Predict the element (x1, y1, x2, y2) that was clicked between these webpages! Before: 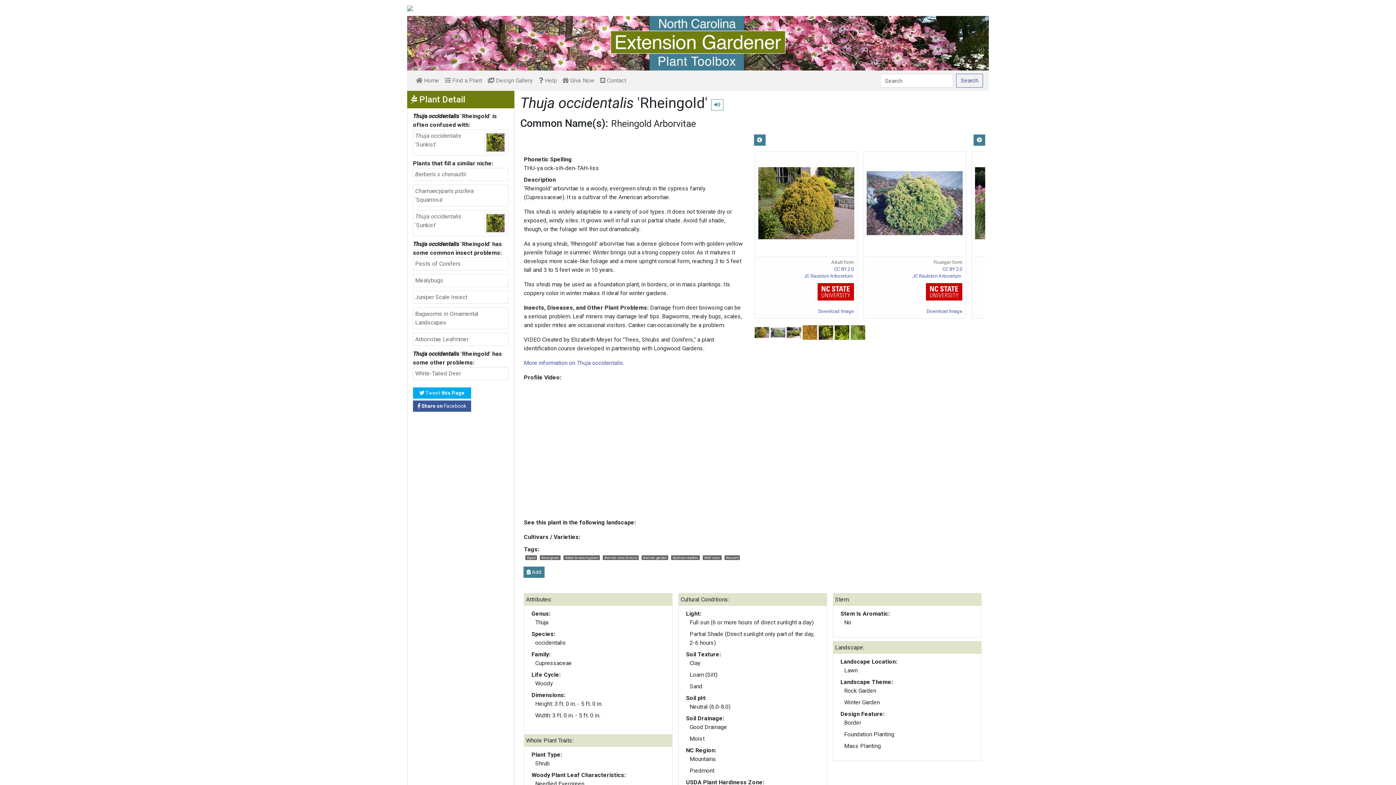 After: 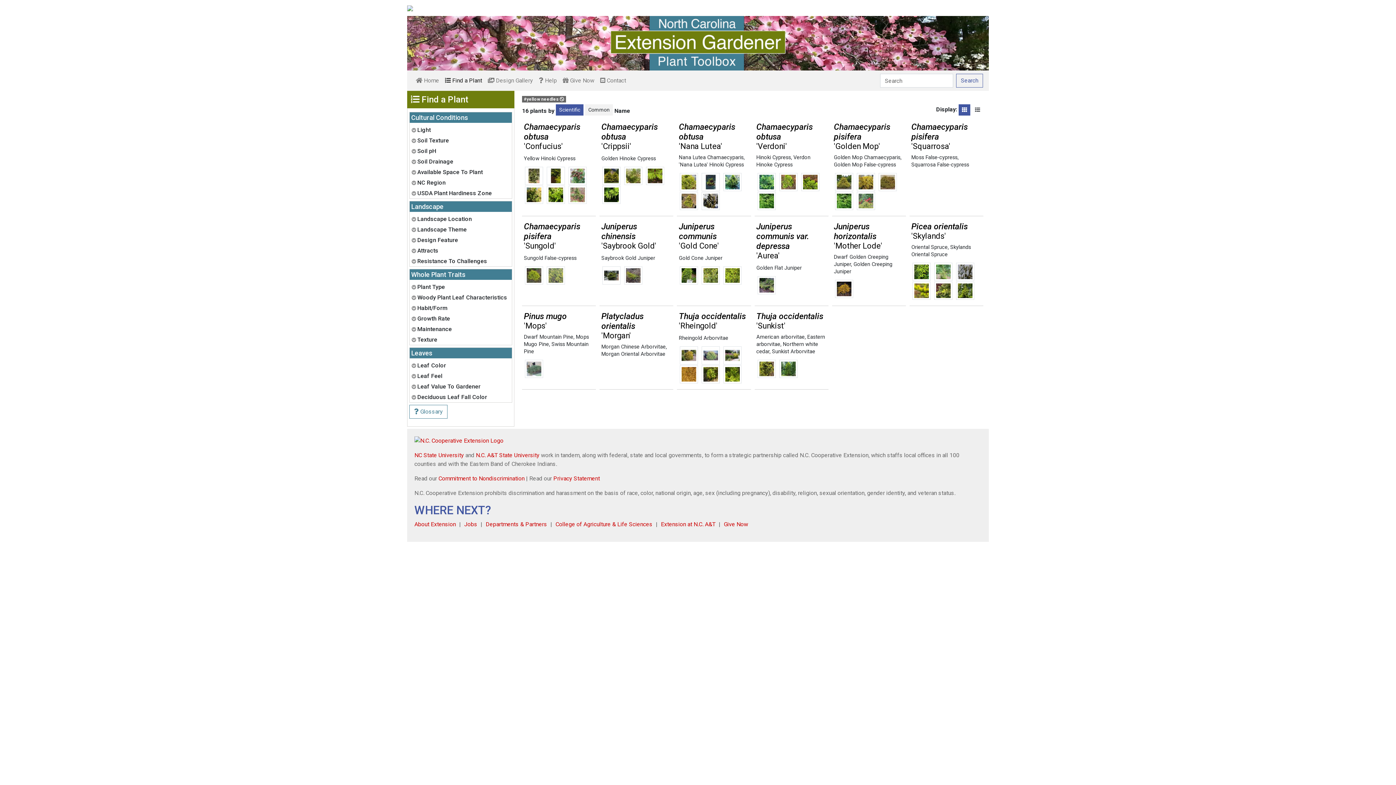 Action: label: #yellow needles bbox: (671, 555, 700, 560)